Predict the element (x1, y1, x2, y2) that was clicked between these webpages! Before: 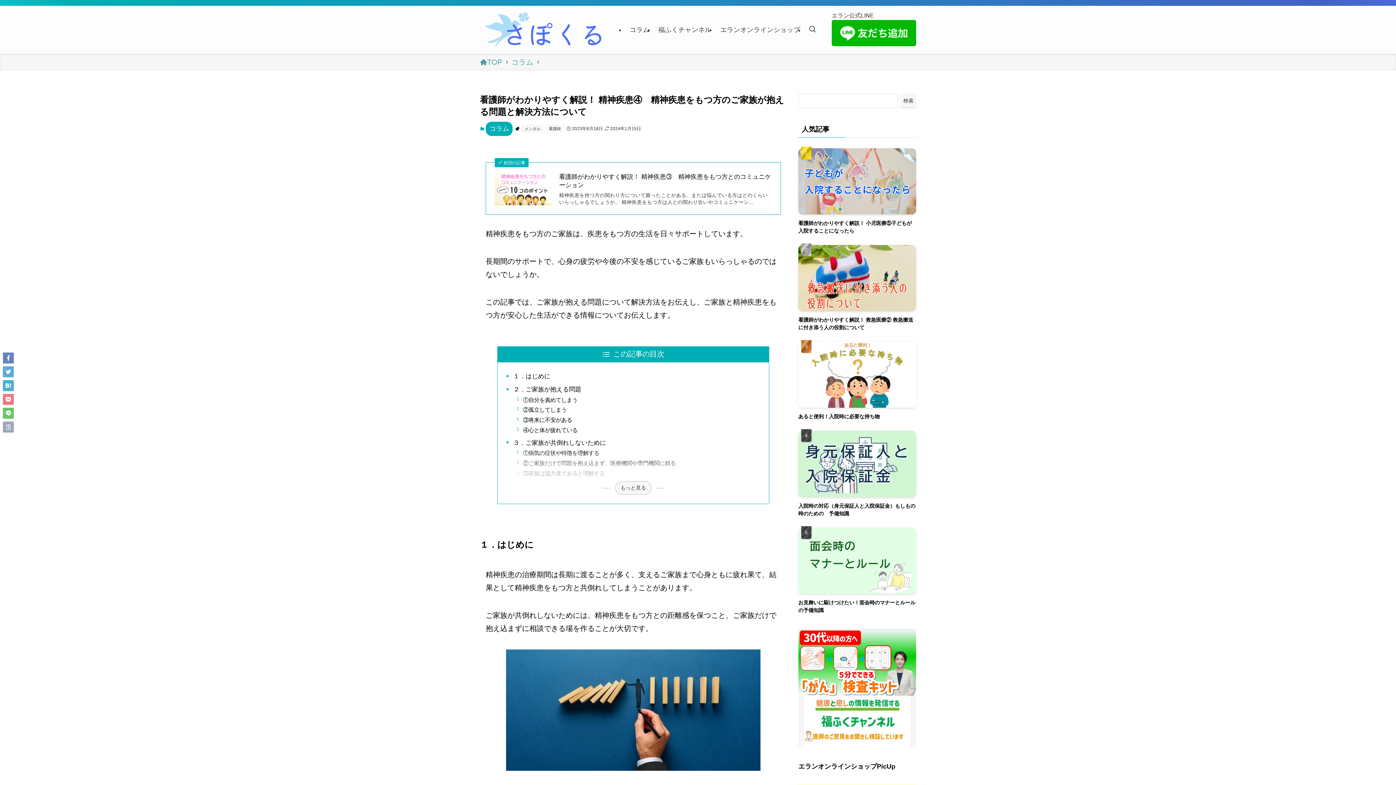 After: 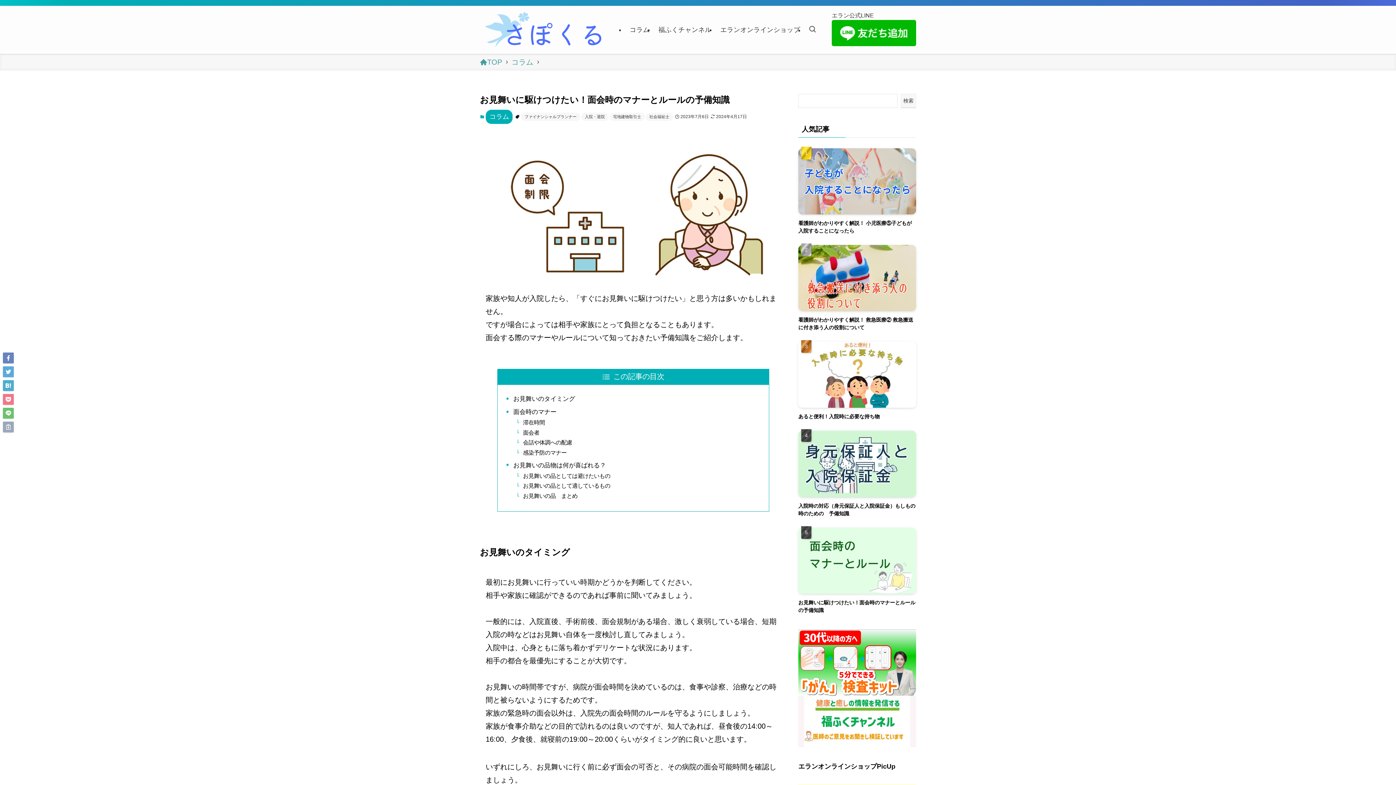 Action: label: お見舞いに駆けつけたい！面会時のマナーとルールの予備知識 bbox: (798, 527, 916, 614)